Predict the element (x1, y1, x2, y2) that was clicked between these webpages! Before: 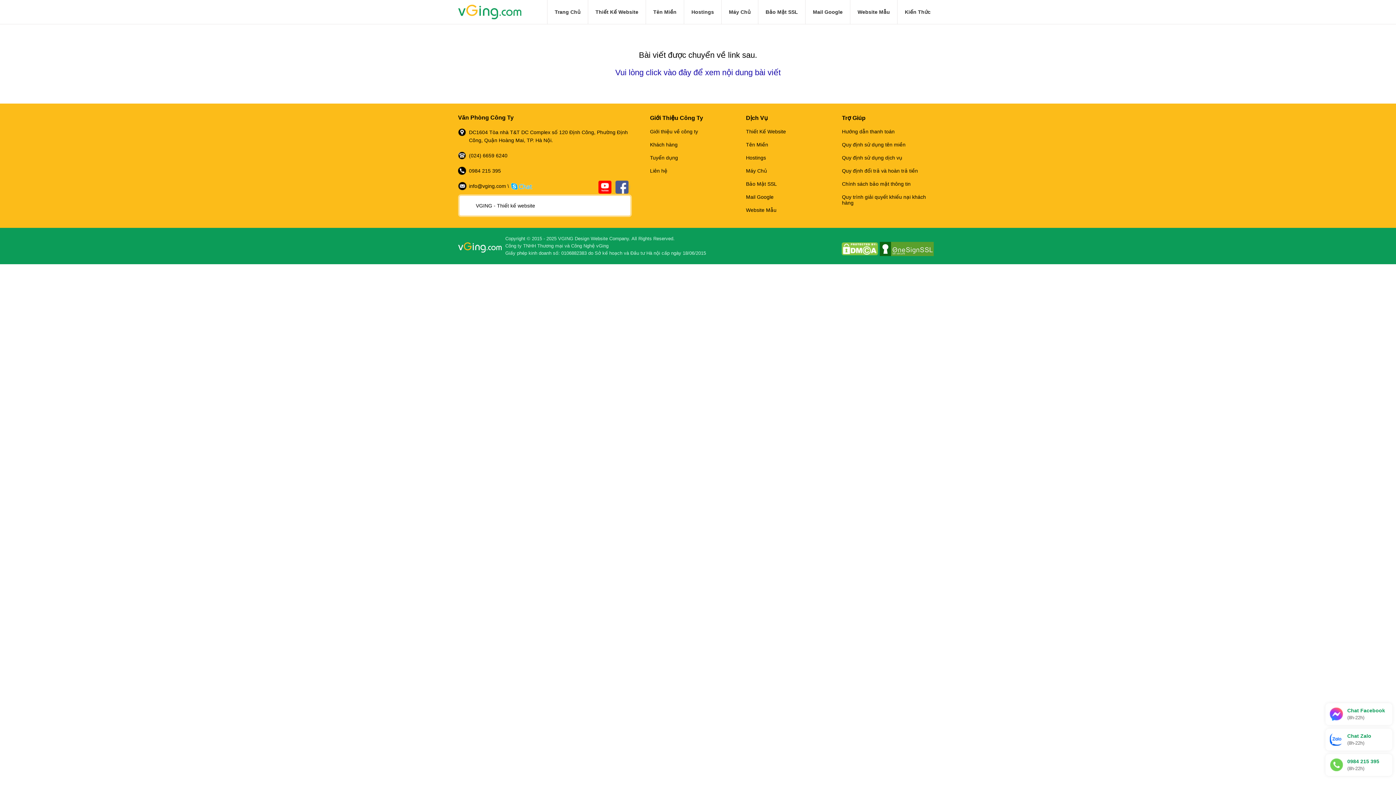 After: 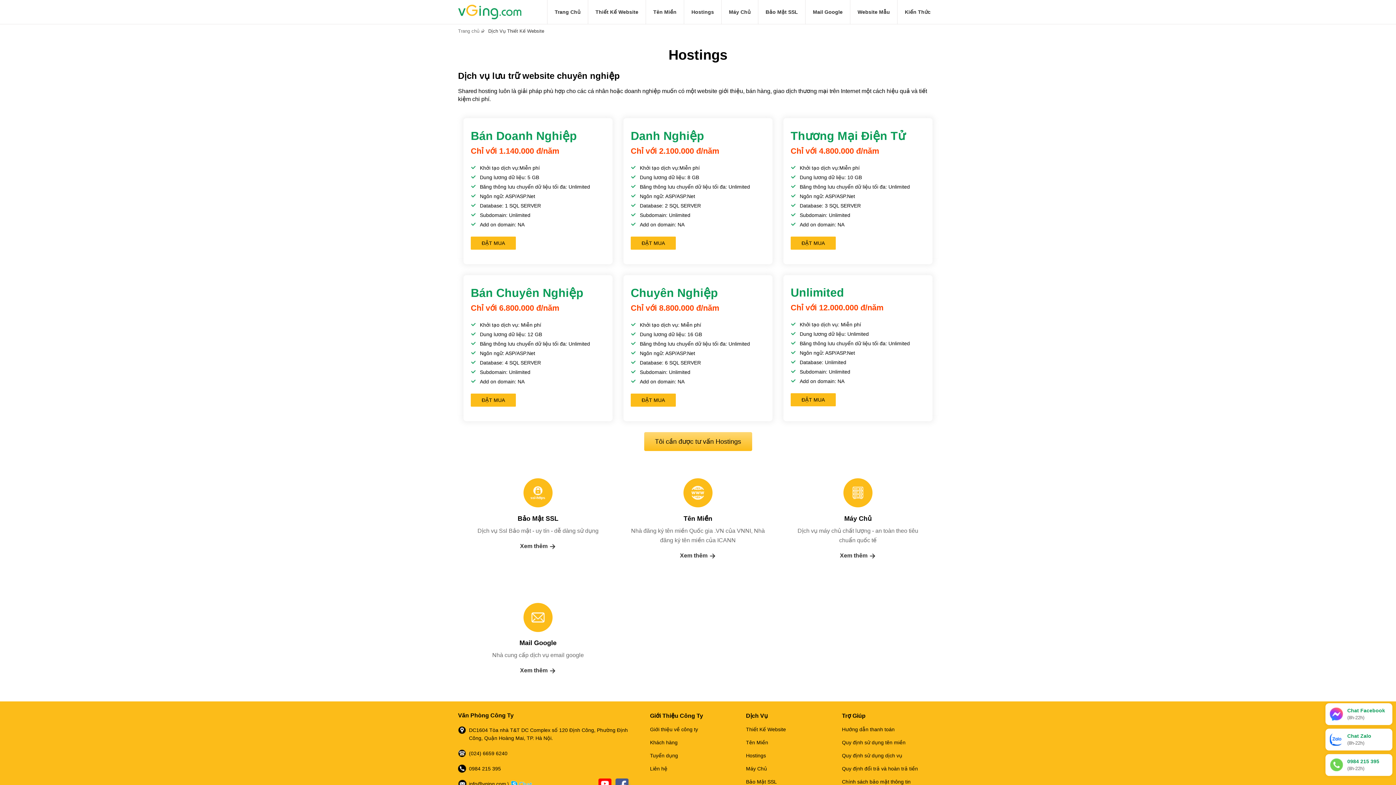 Action: bbox: (684, 0, 721, 24) label: Hostings